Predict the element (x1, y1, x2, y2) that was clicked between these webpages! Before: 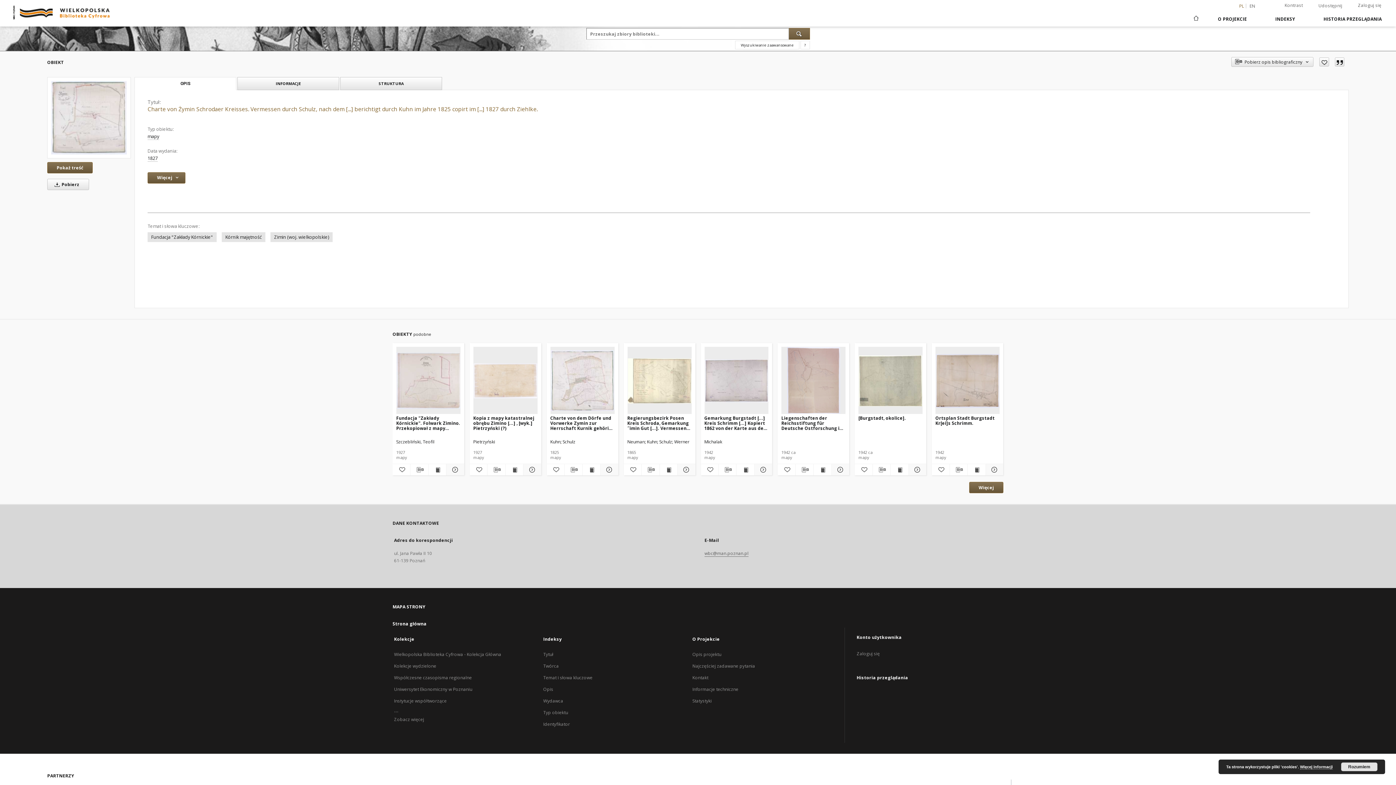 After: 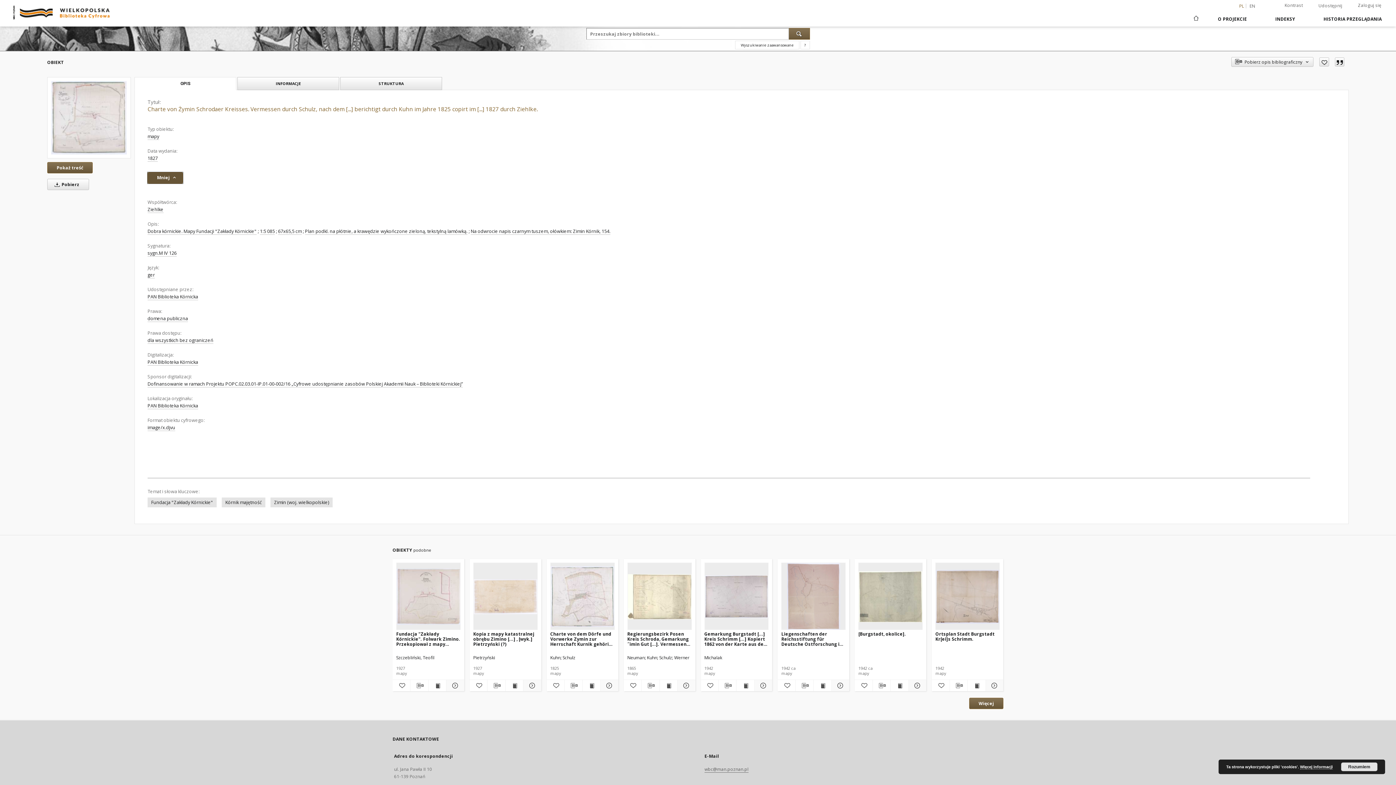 Action: bbox: (147, 172, 185, 183) label: Więcej 